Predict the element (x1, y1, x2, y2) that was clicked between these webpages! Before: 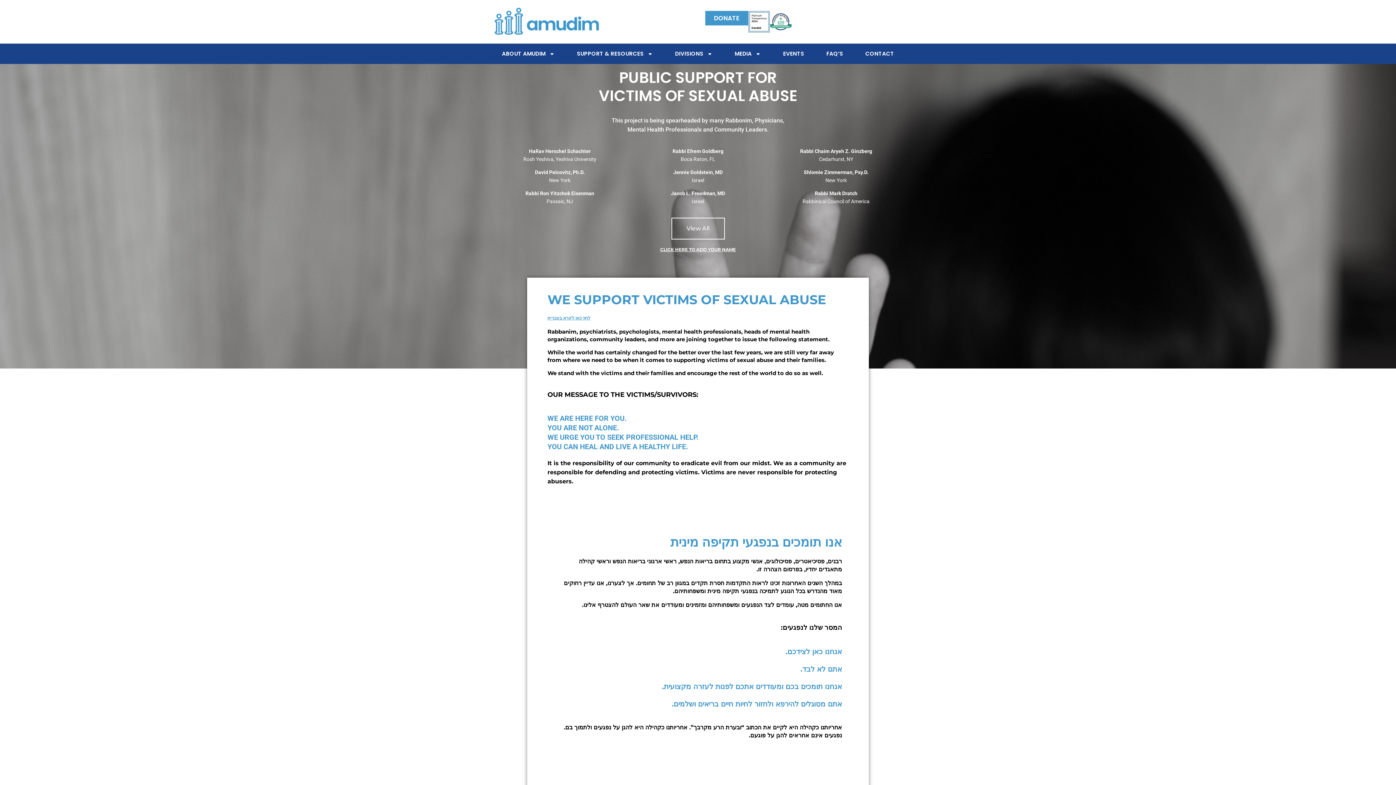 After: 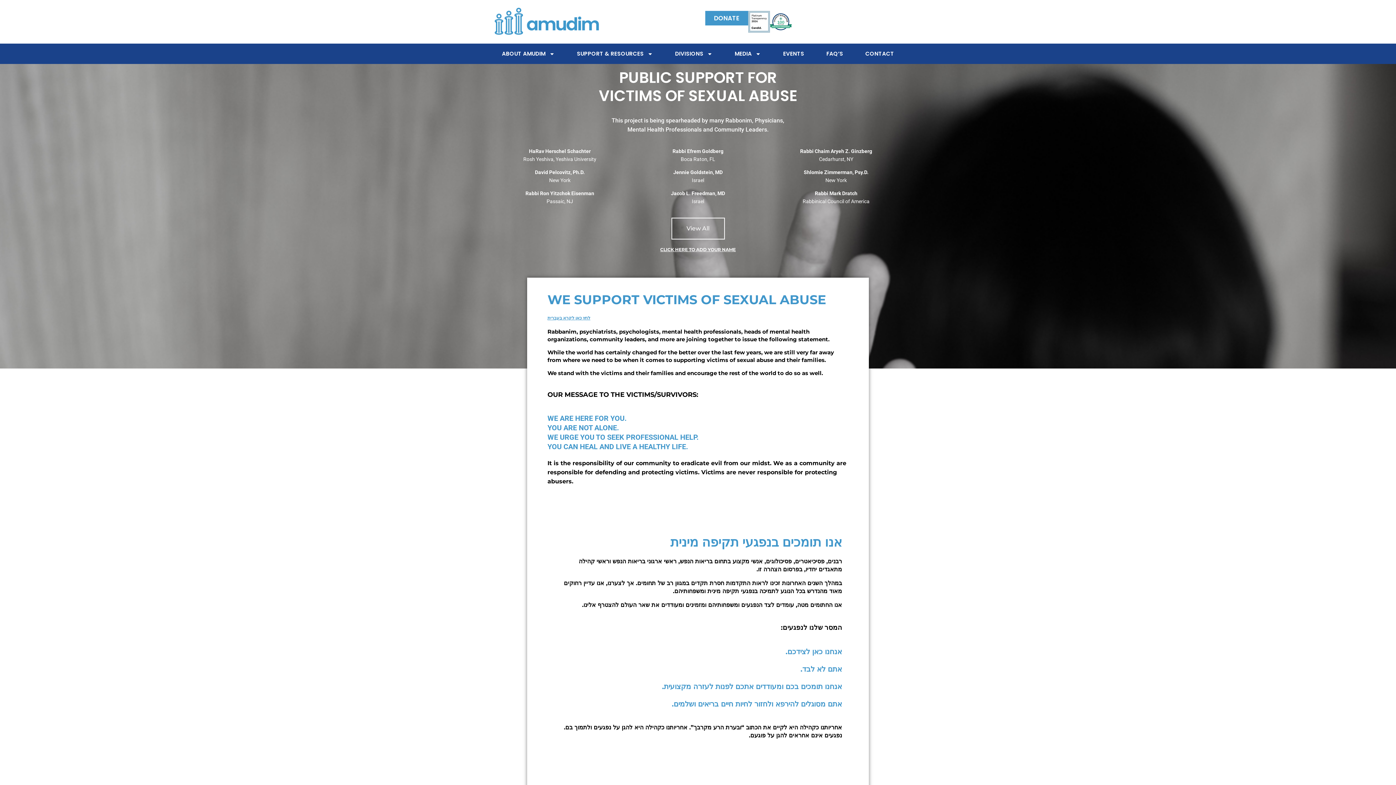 Action: bbox: (770, 10, 792, 32)